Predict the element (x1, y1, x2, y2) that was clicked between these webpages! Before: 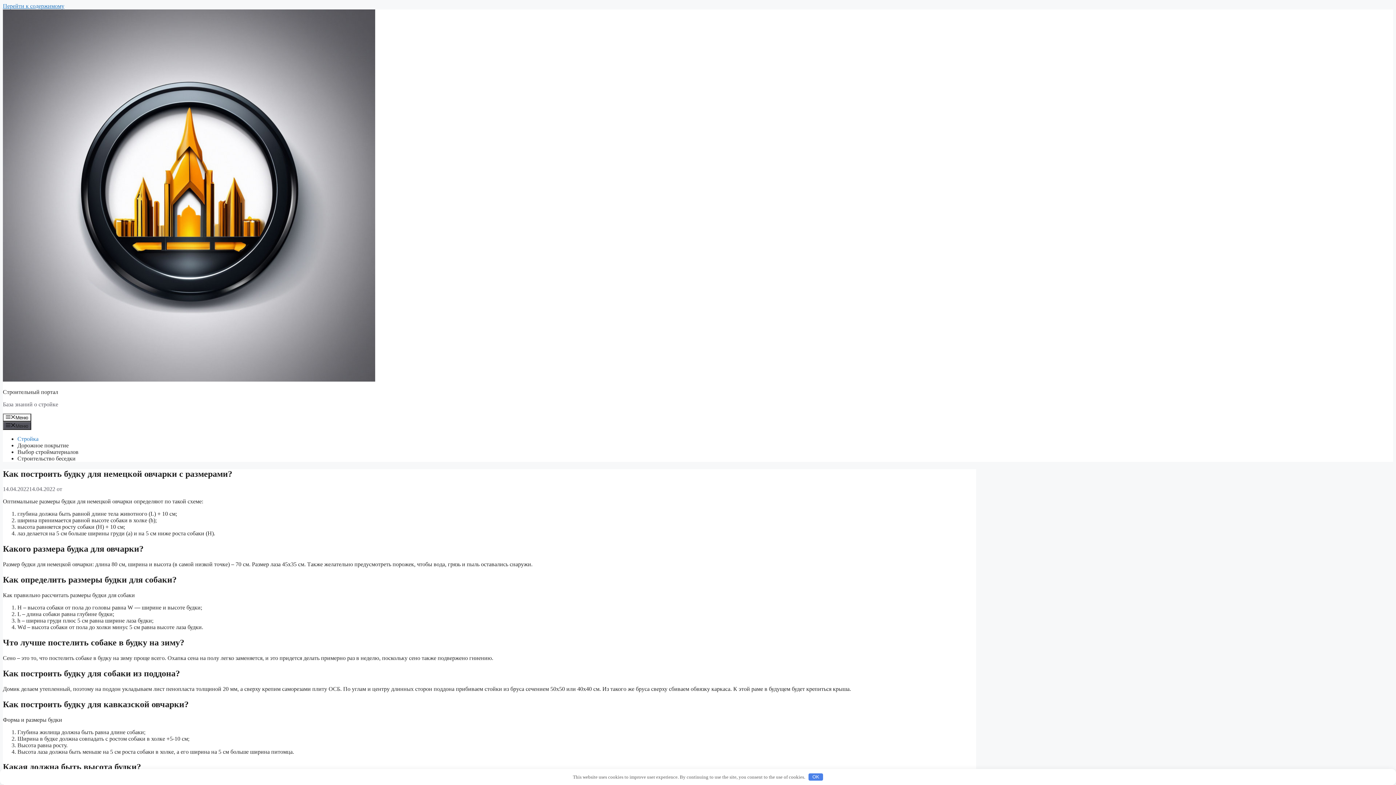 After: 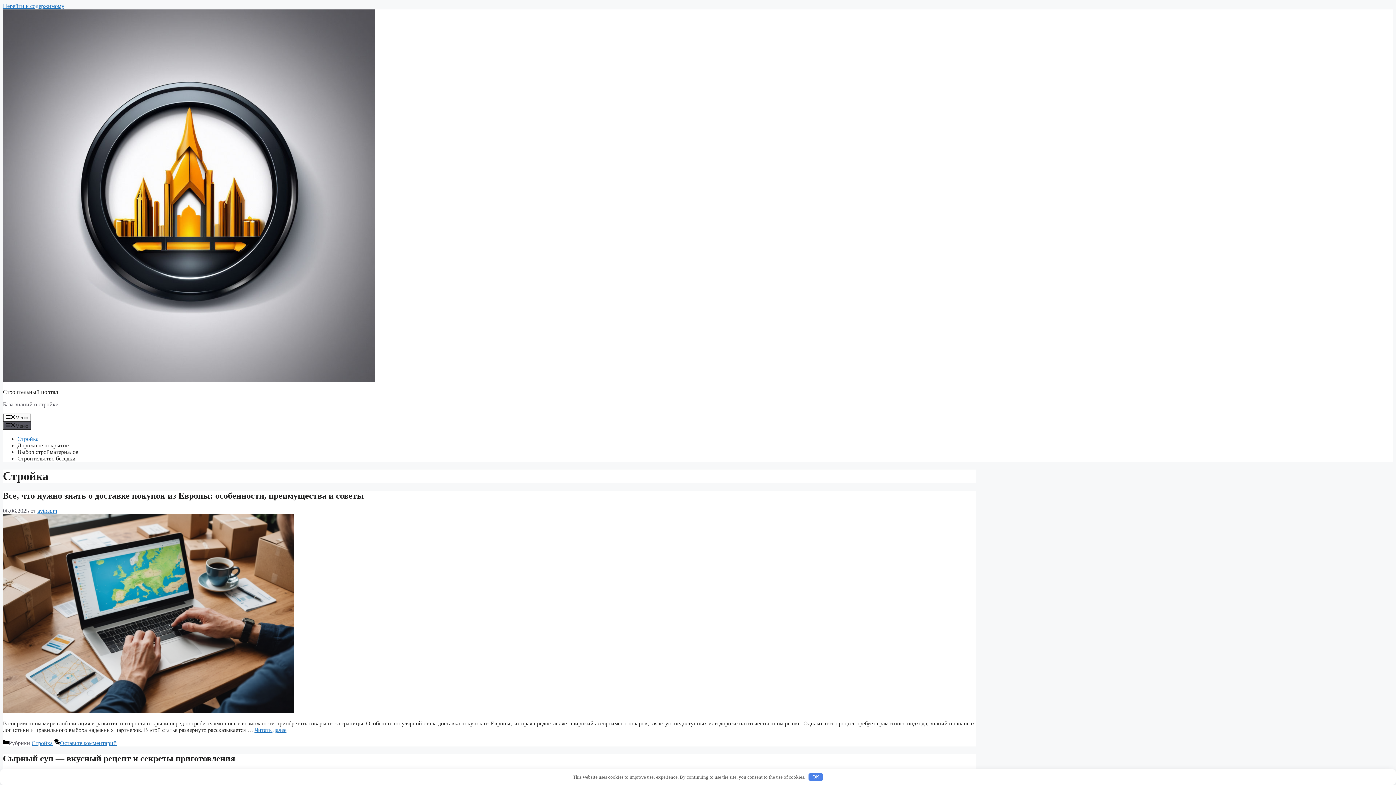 Action: bbox: (17, 435, 38, 442) label: Стройка